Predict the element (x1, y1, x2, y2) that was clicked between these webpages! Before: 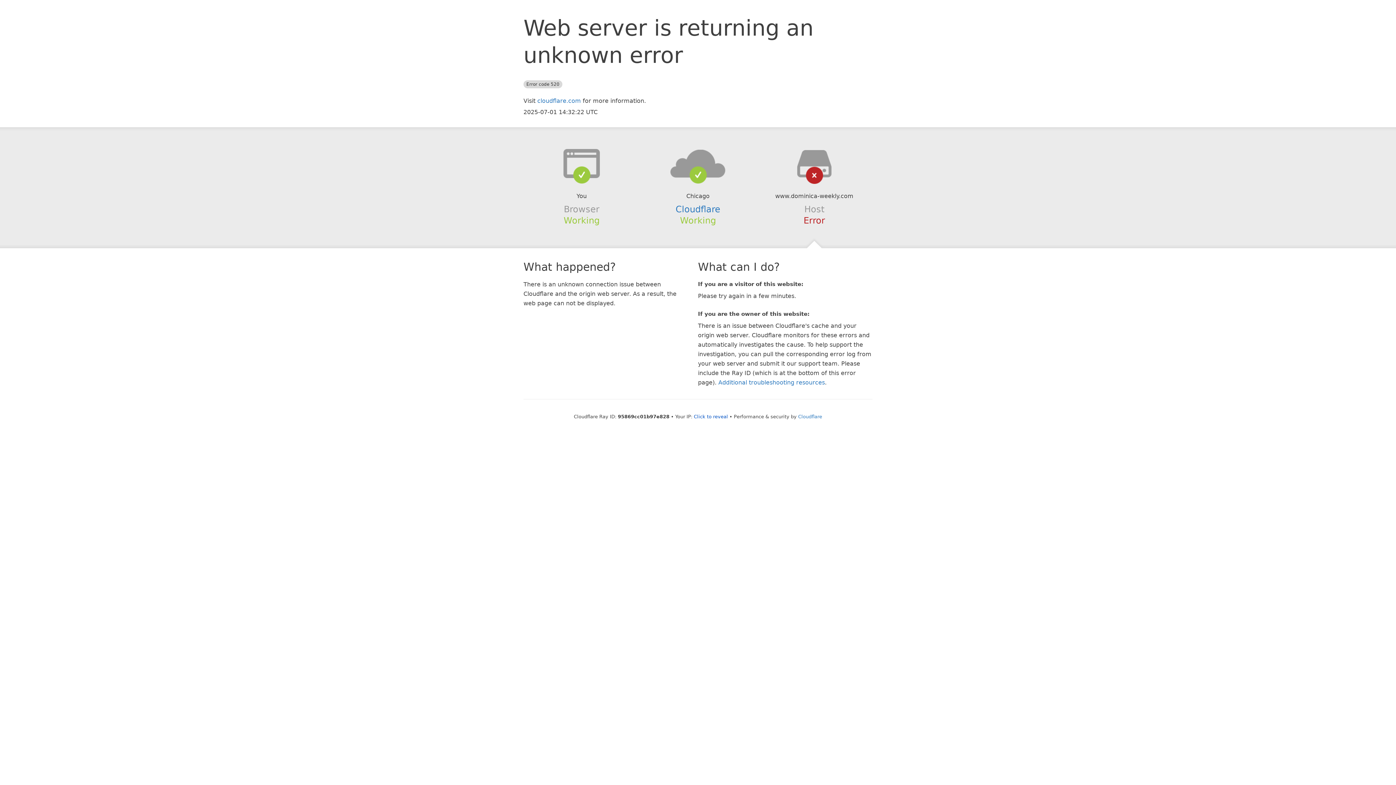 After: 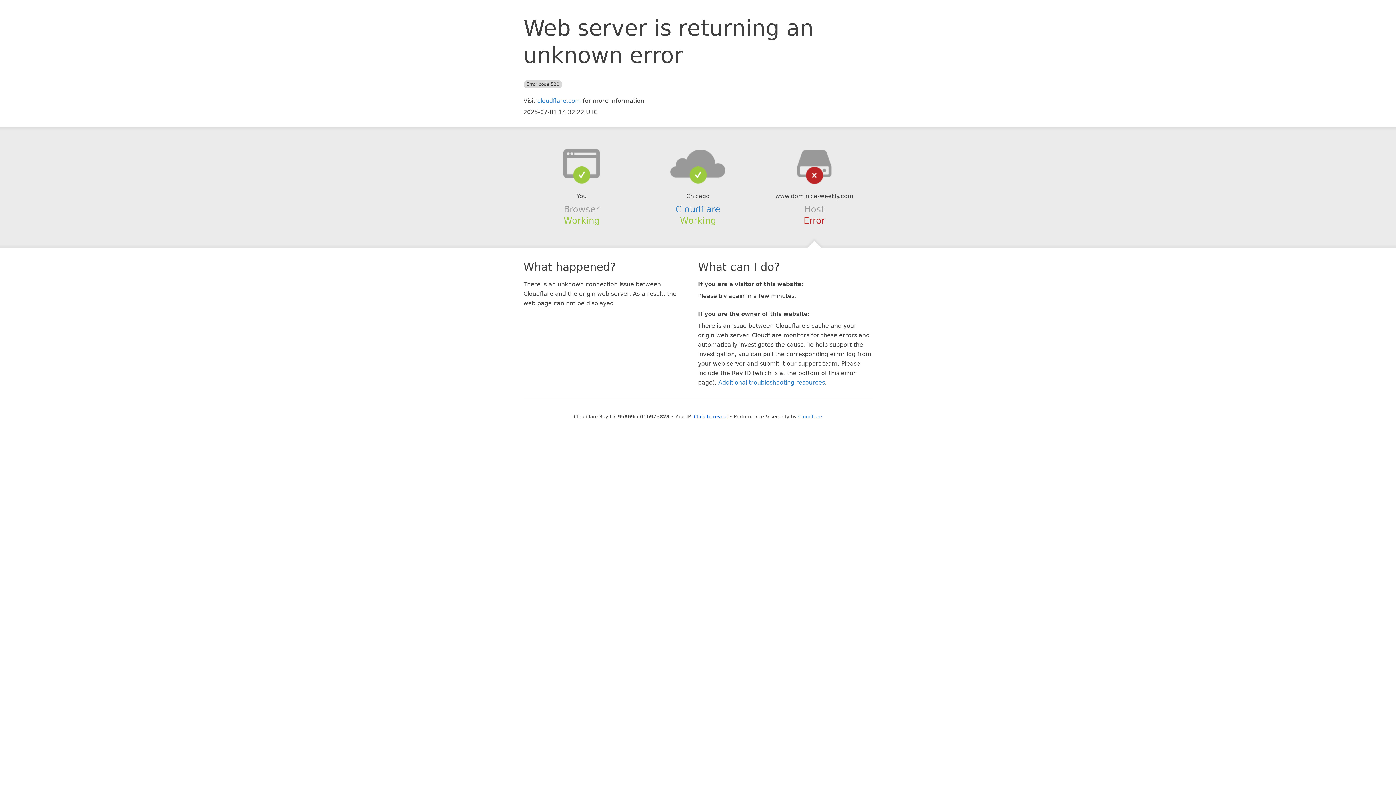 Action: bbox: (639, 148, 756, 178)